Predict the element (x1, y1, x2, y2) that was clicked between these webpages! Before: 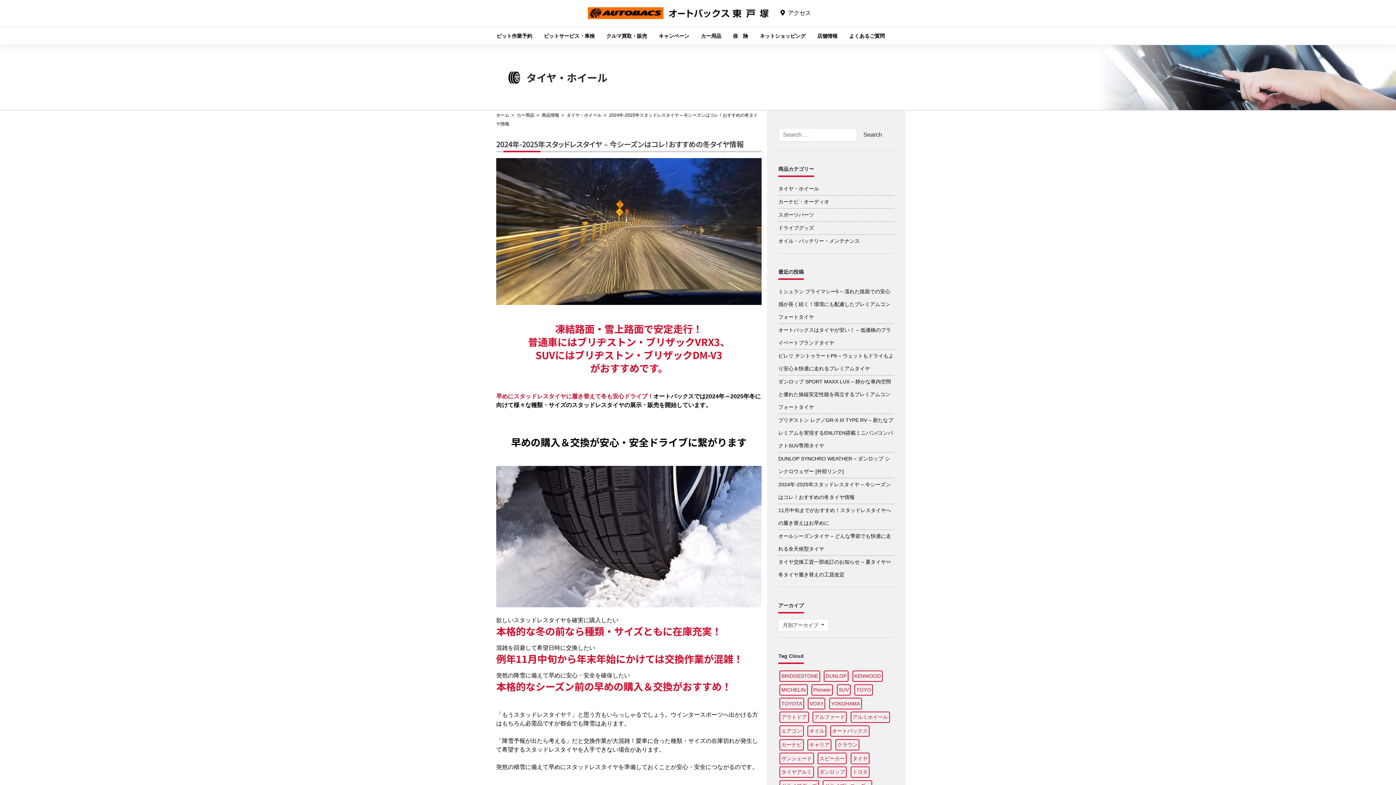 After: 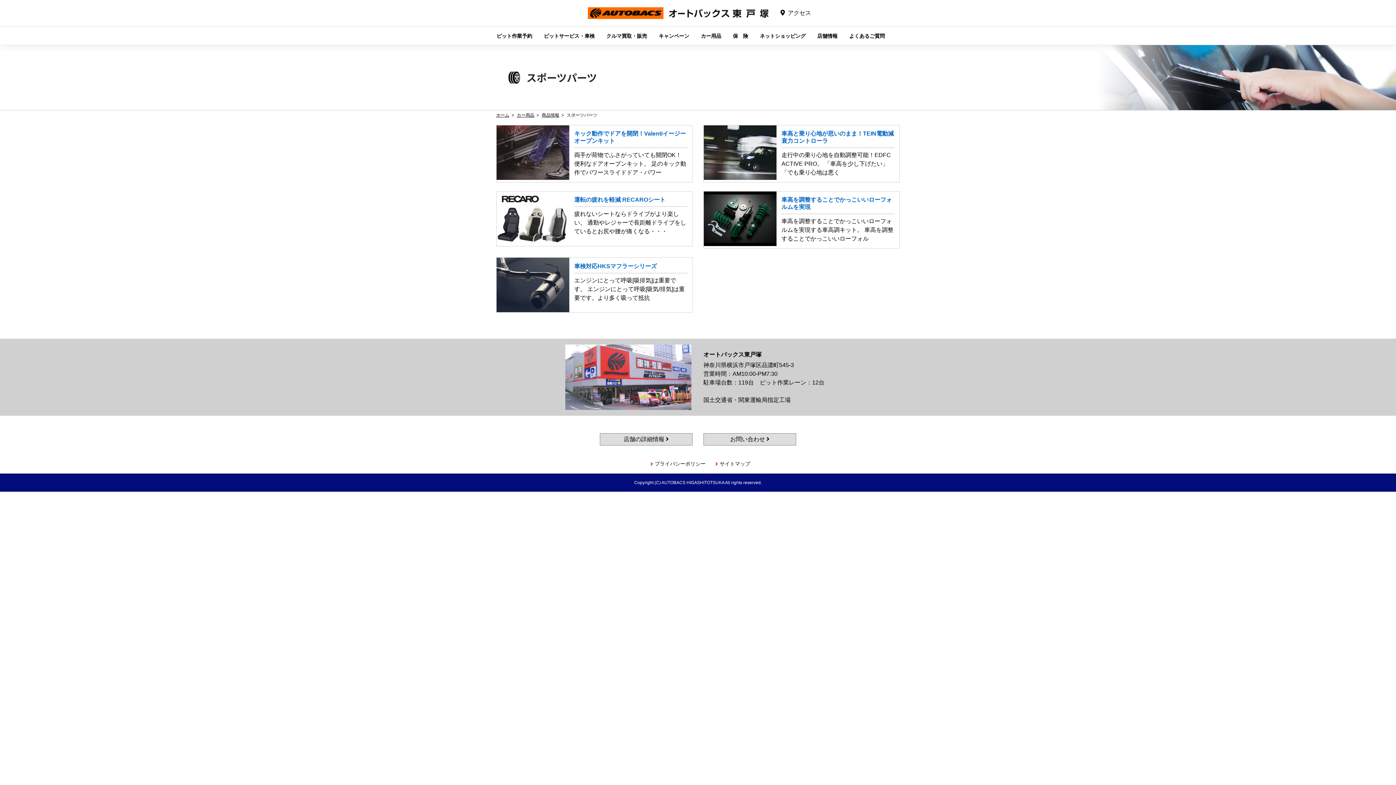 Action: bbox: (778, 211, 814, 217) label: スポーツパーツ